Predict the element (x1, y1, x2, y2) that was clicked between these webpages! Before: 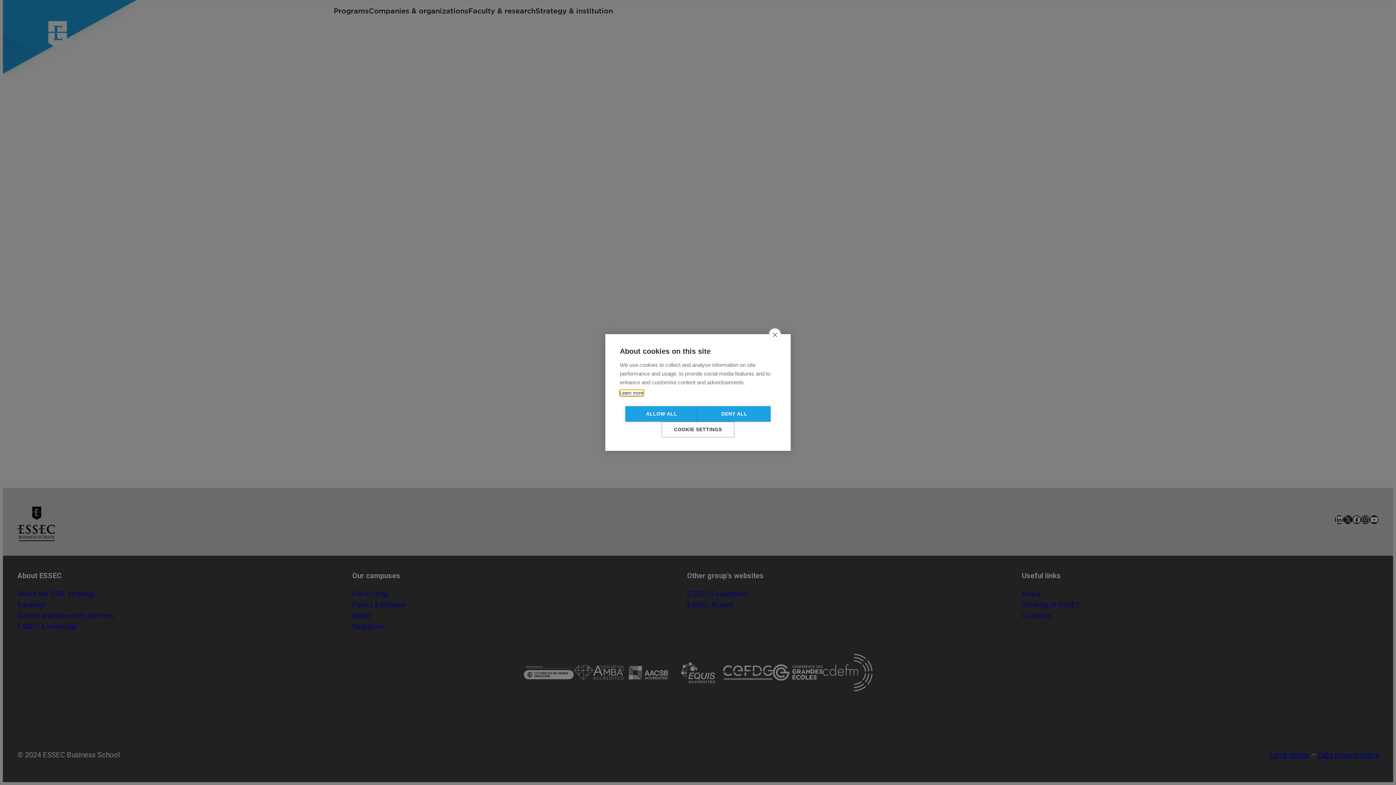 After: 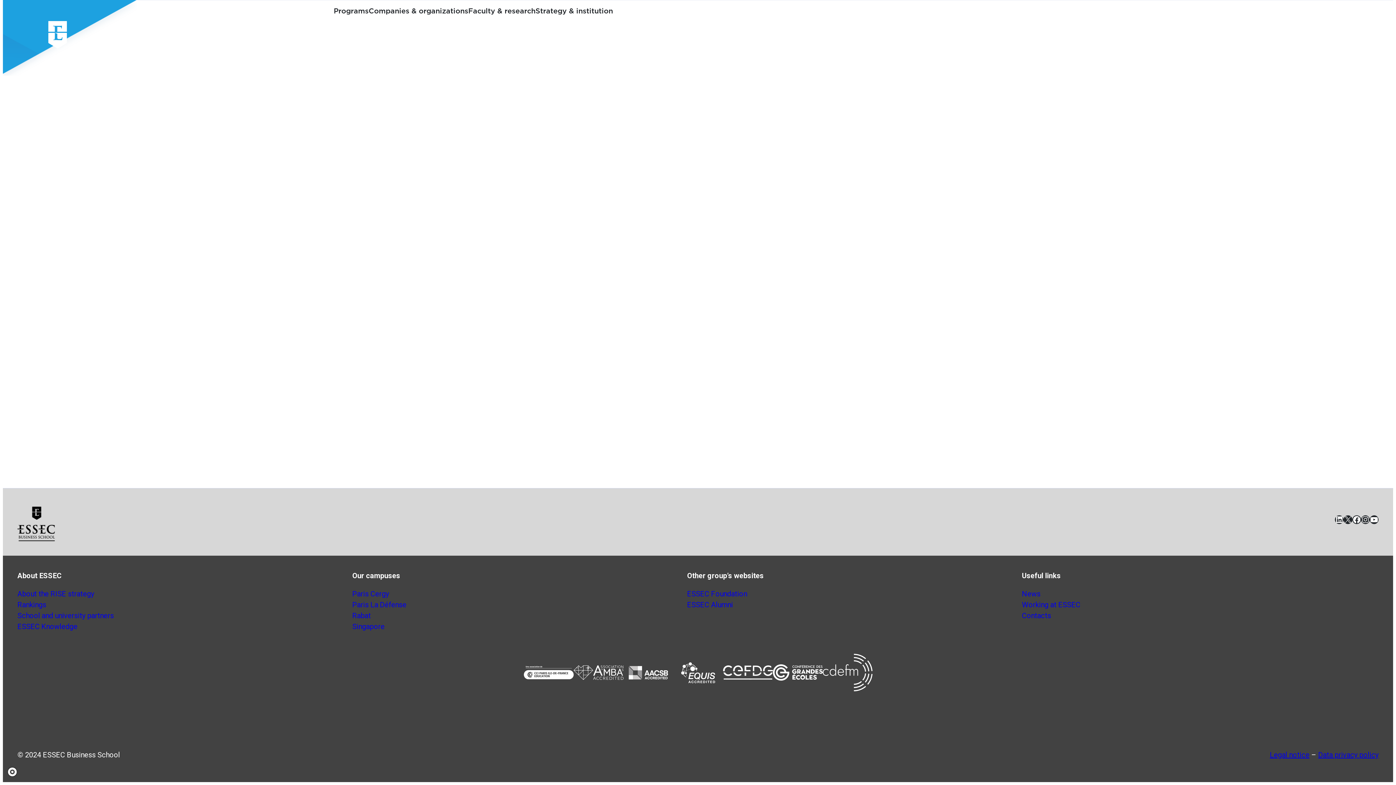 Action: label: close bbox: (769, 344, 781, 356)